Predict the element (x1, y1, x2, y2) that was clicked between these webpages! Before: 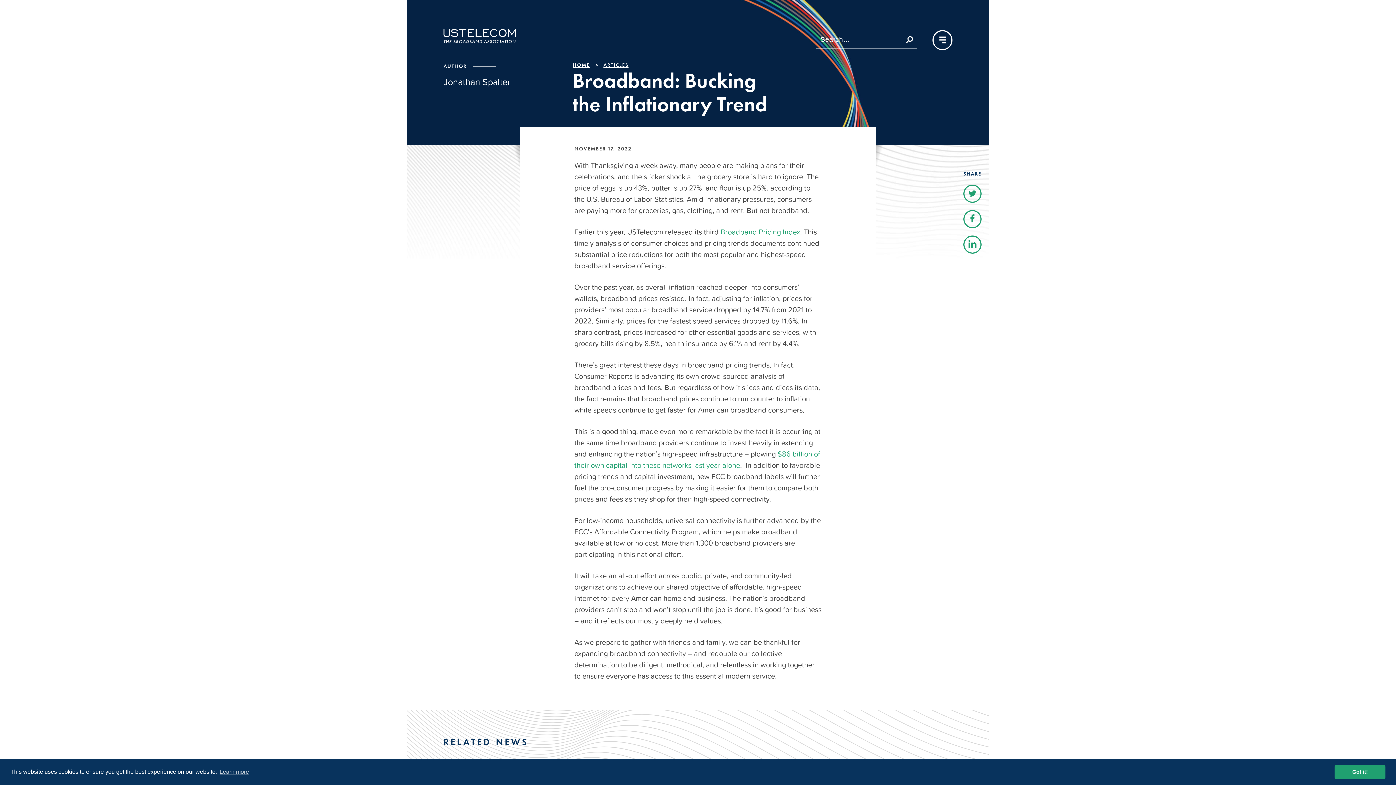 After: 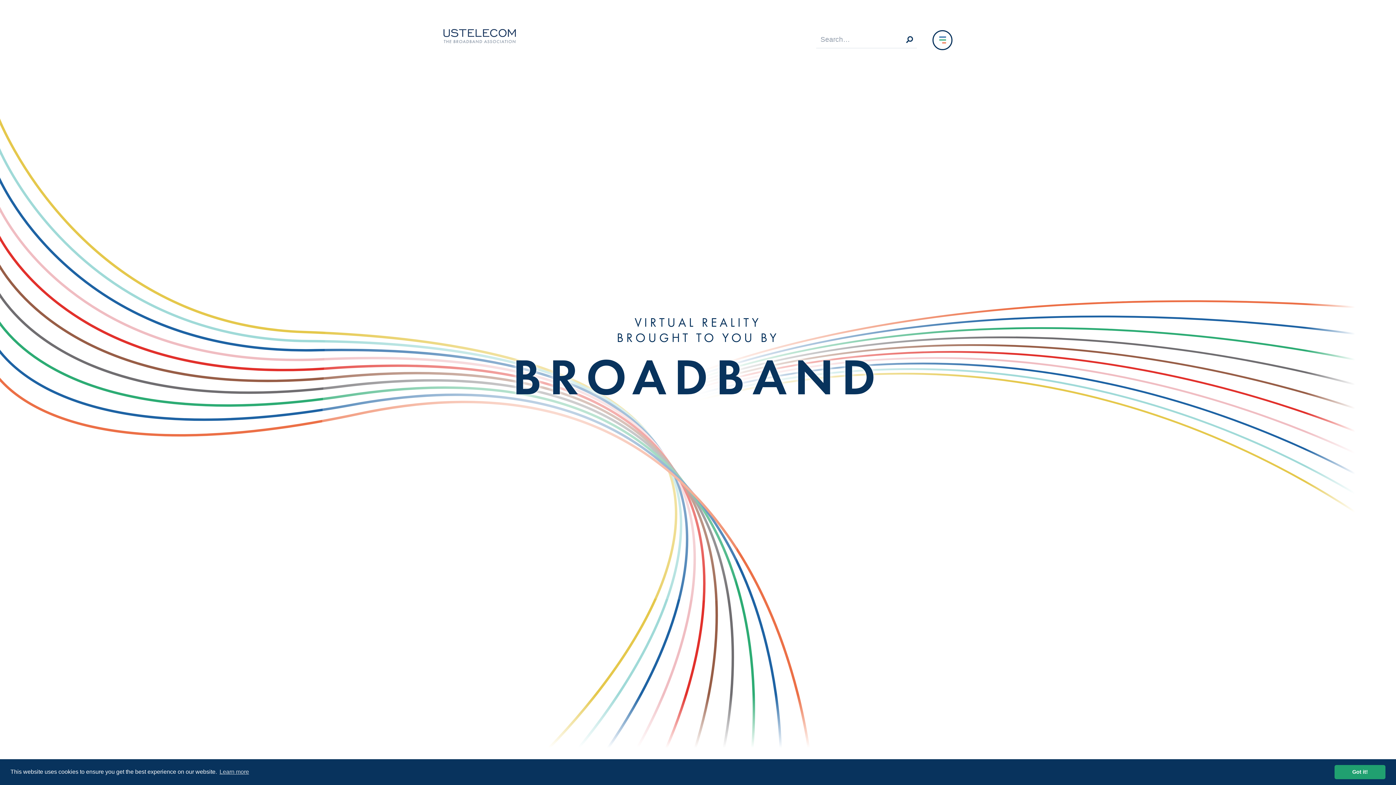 Action: bbox: (443, 29, 516, 50)